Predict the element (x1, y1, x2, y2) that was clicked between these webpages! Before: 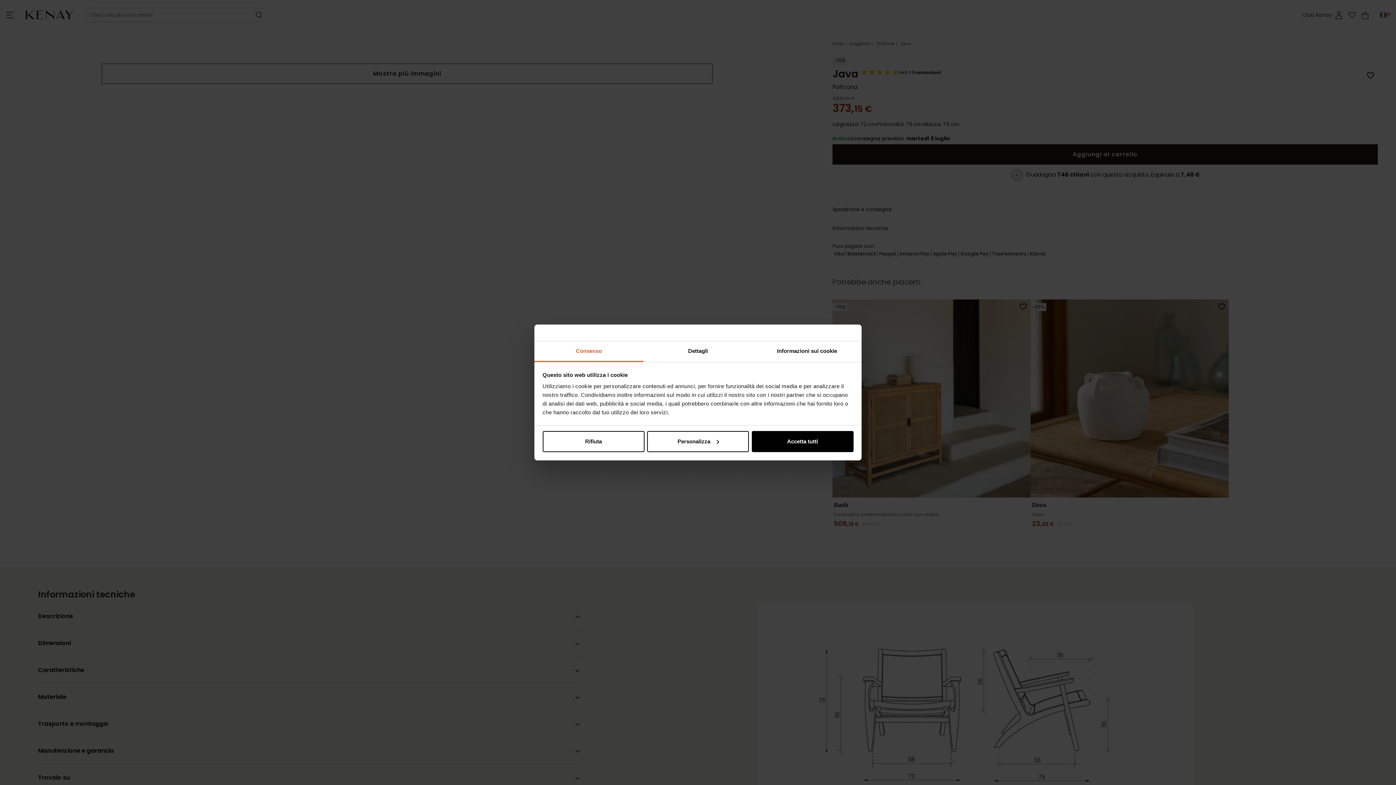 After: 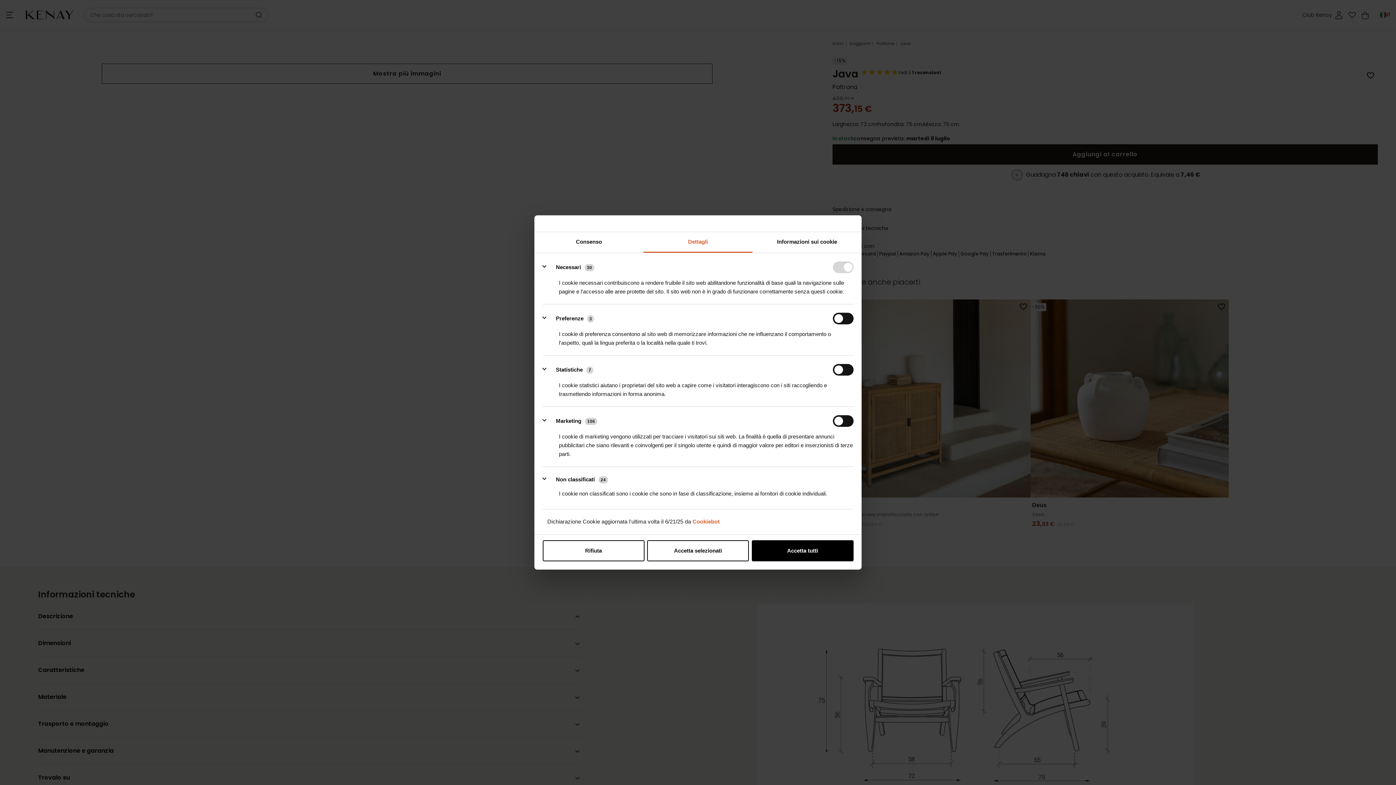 Action: label: Dettagli bbox: (643, 341, 752, 362)